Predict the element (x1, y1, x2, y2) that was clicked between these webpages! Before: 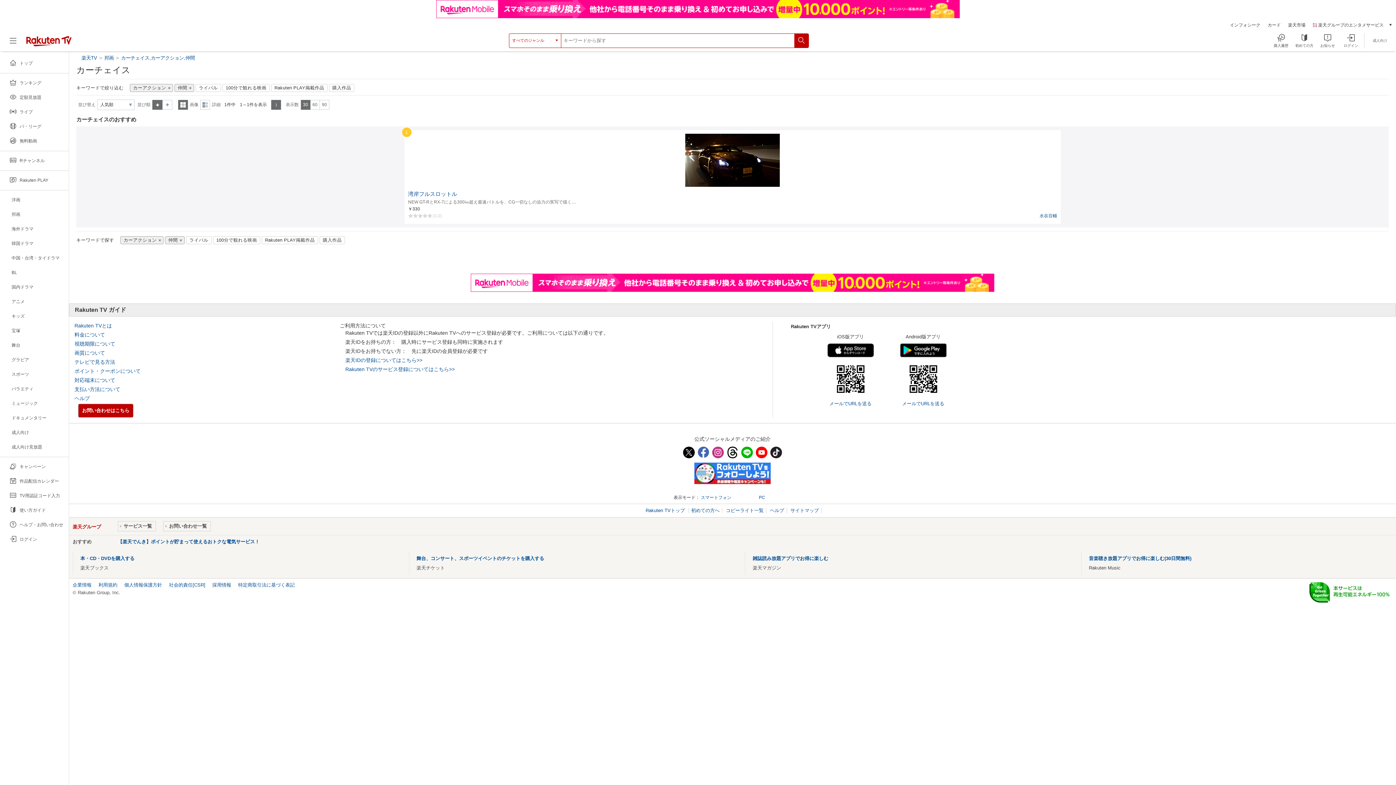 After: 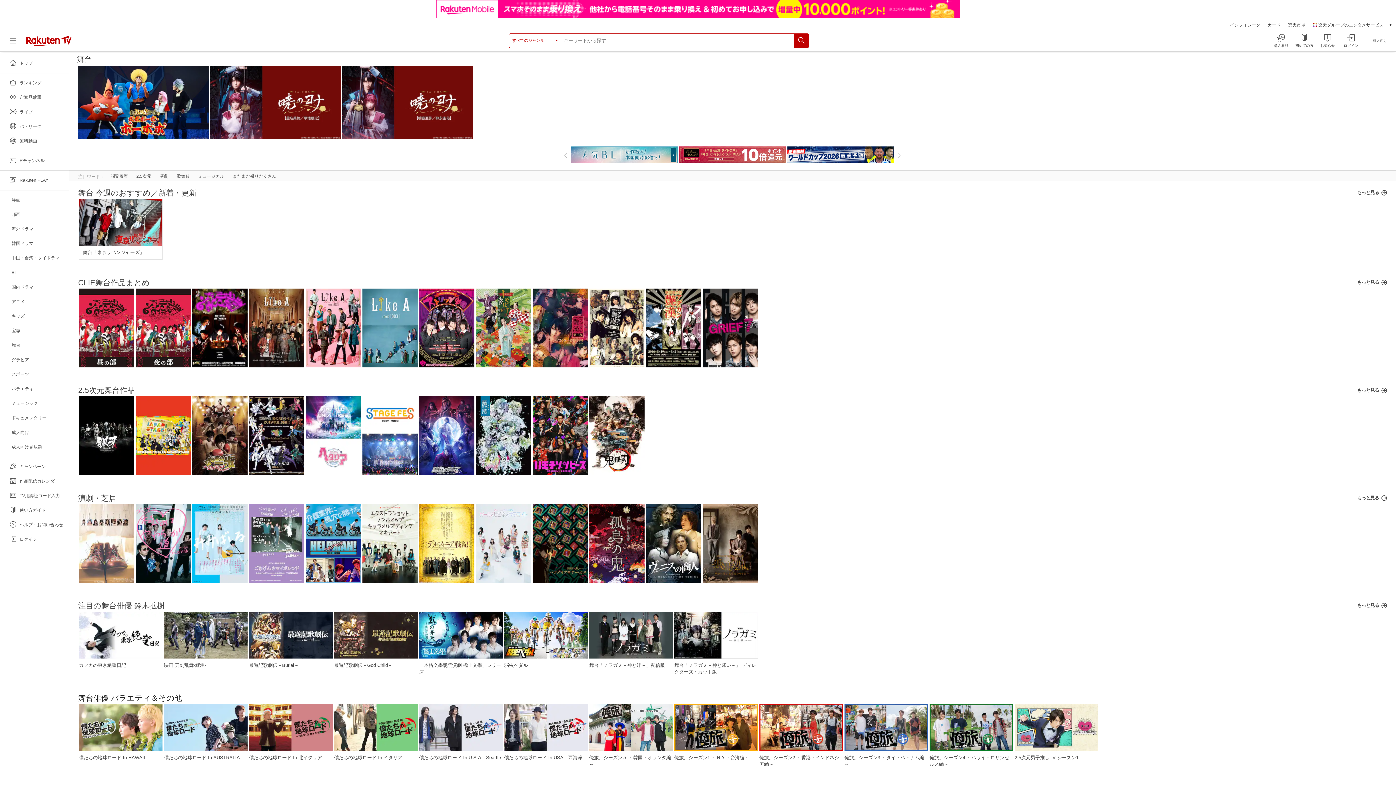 Action: bbox: (0, 338, 68, 352)